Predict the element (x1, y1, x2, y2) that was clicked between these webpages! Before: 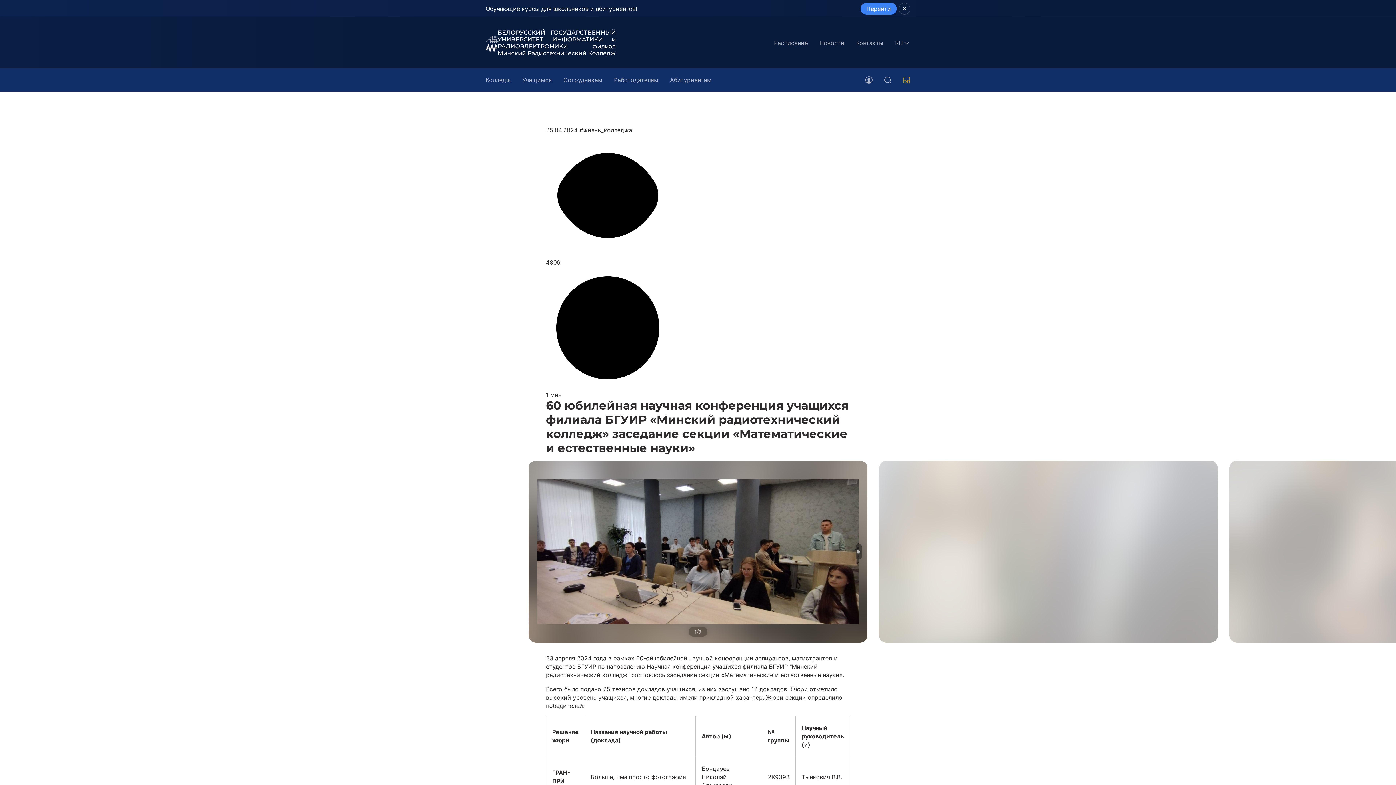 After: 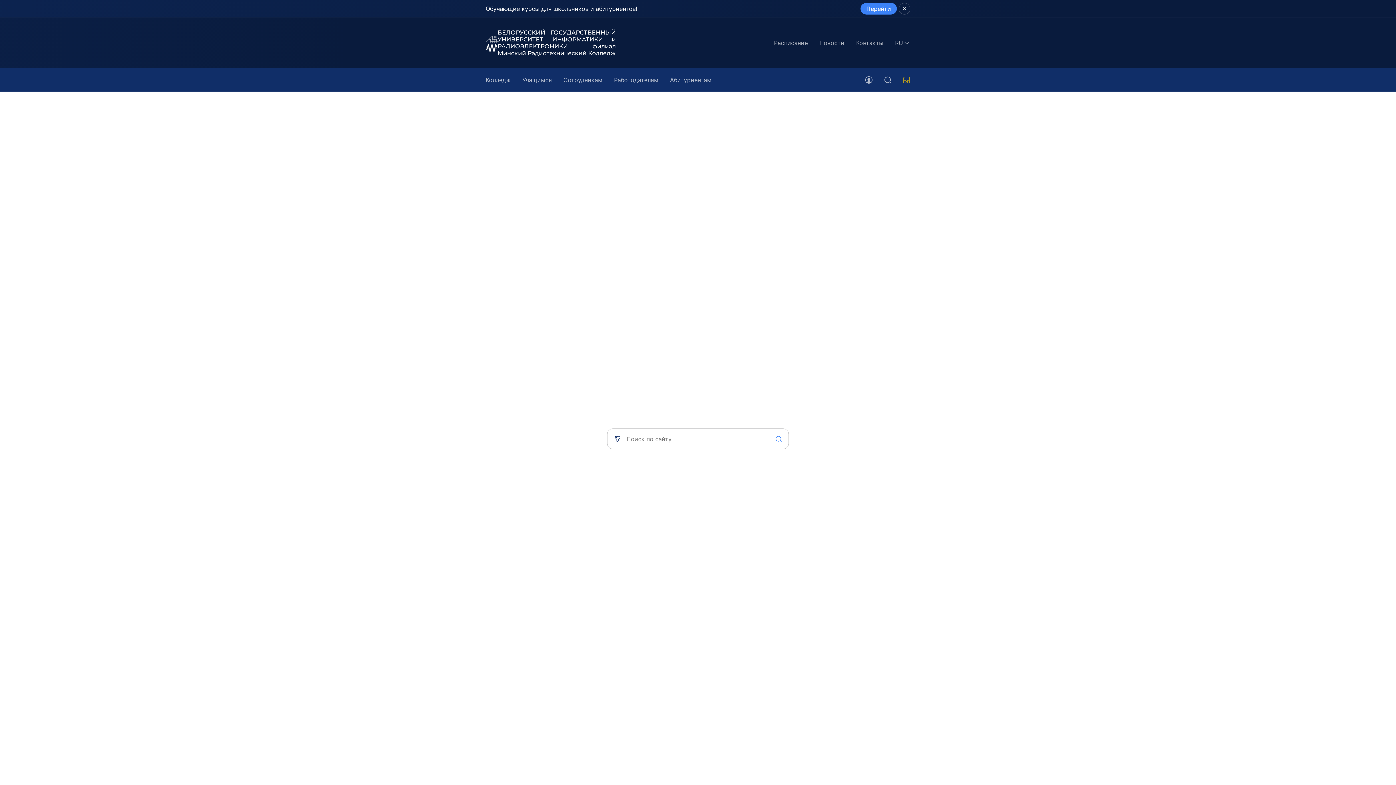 Action: bbox: (878, 68, 897, 91)